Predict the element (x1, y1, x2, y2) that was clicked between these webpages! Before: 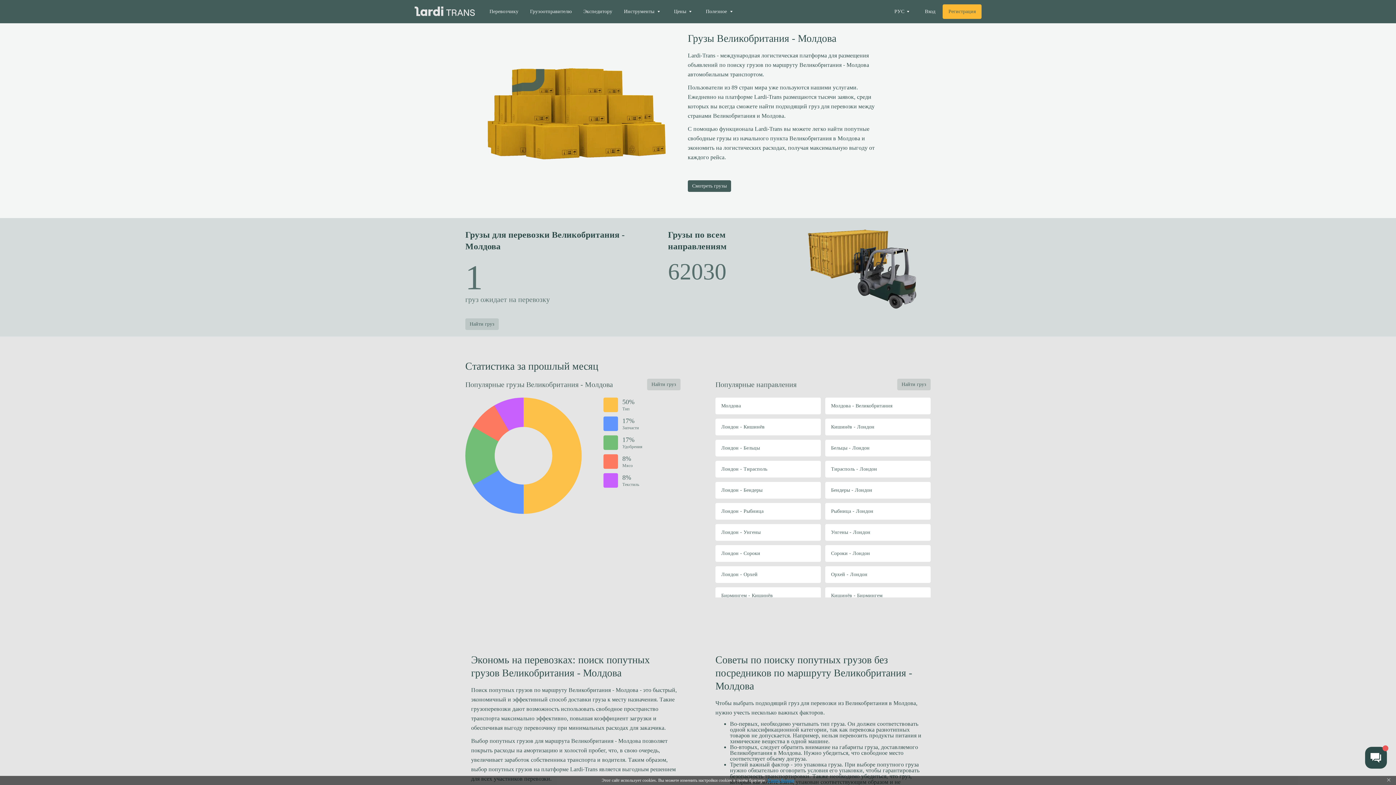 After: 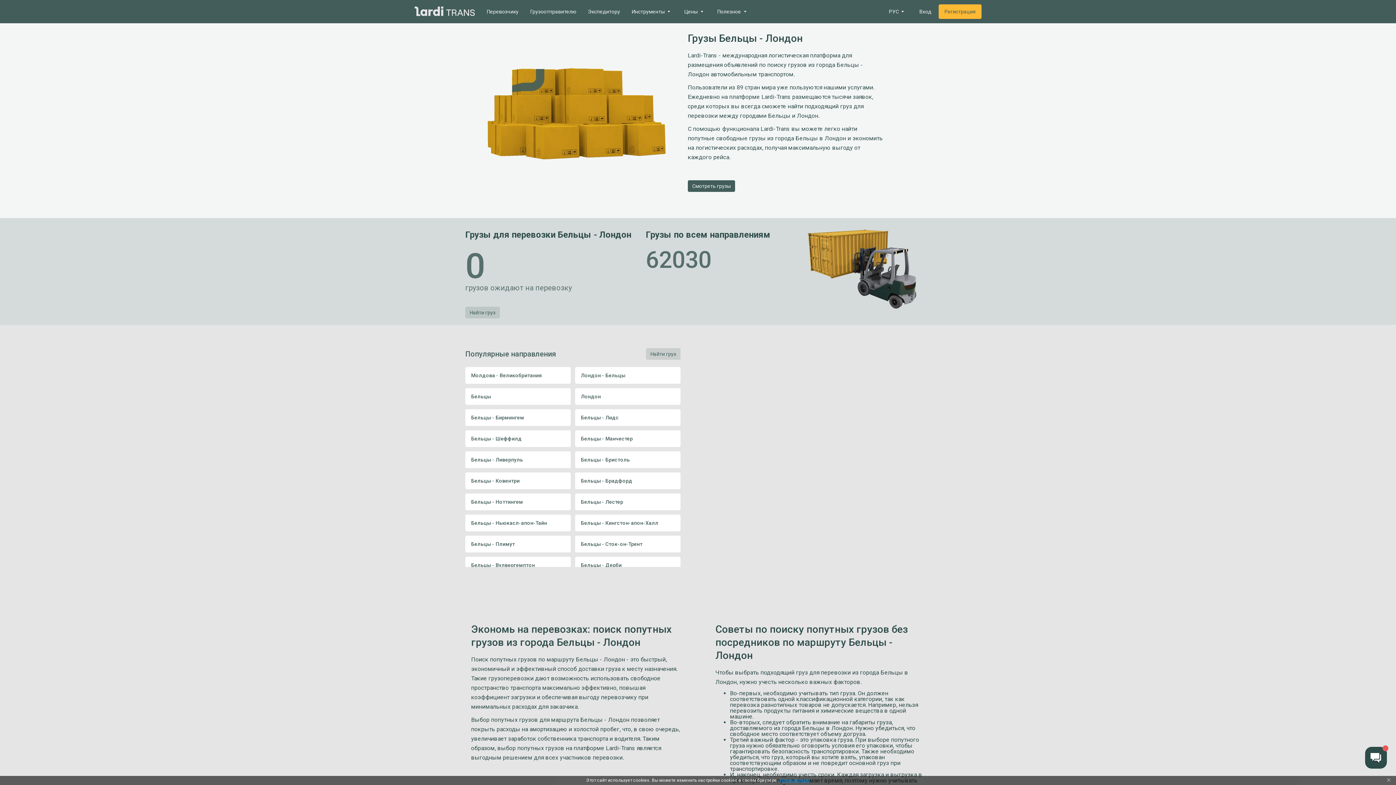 Action: label: Бельцы - Лондон bbox: (825, 440, 930, 456)